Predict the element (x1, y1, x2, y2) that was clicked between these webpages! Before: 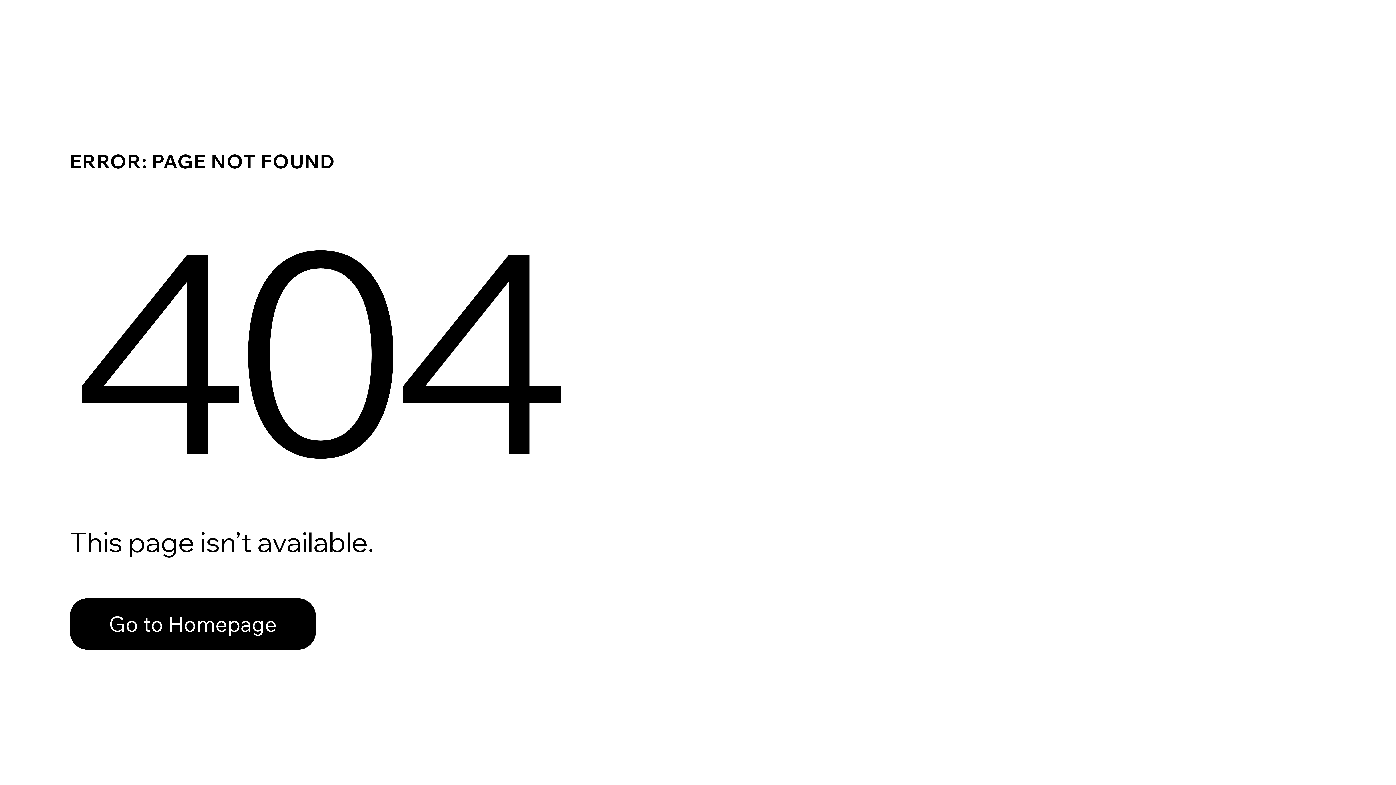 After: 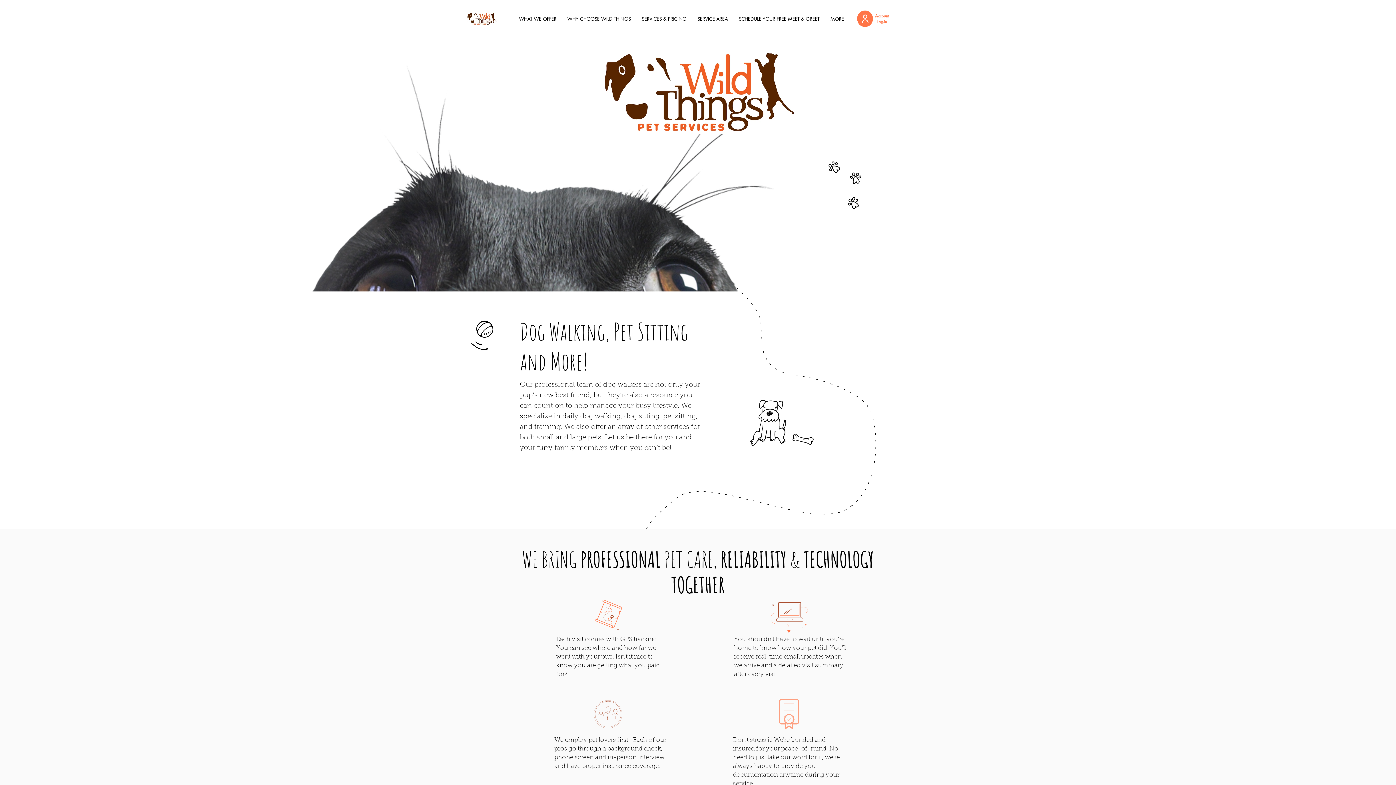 Action: label: Go to Homepage bbox: (69, 598, 316, 650)